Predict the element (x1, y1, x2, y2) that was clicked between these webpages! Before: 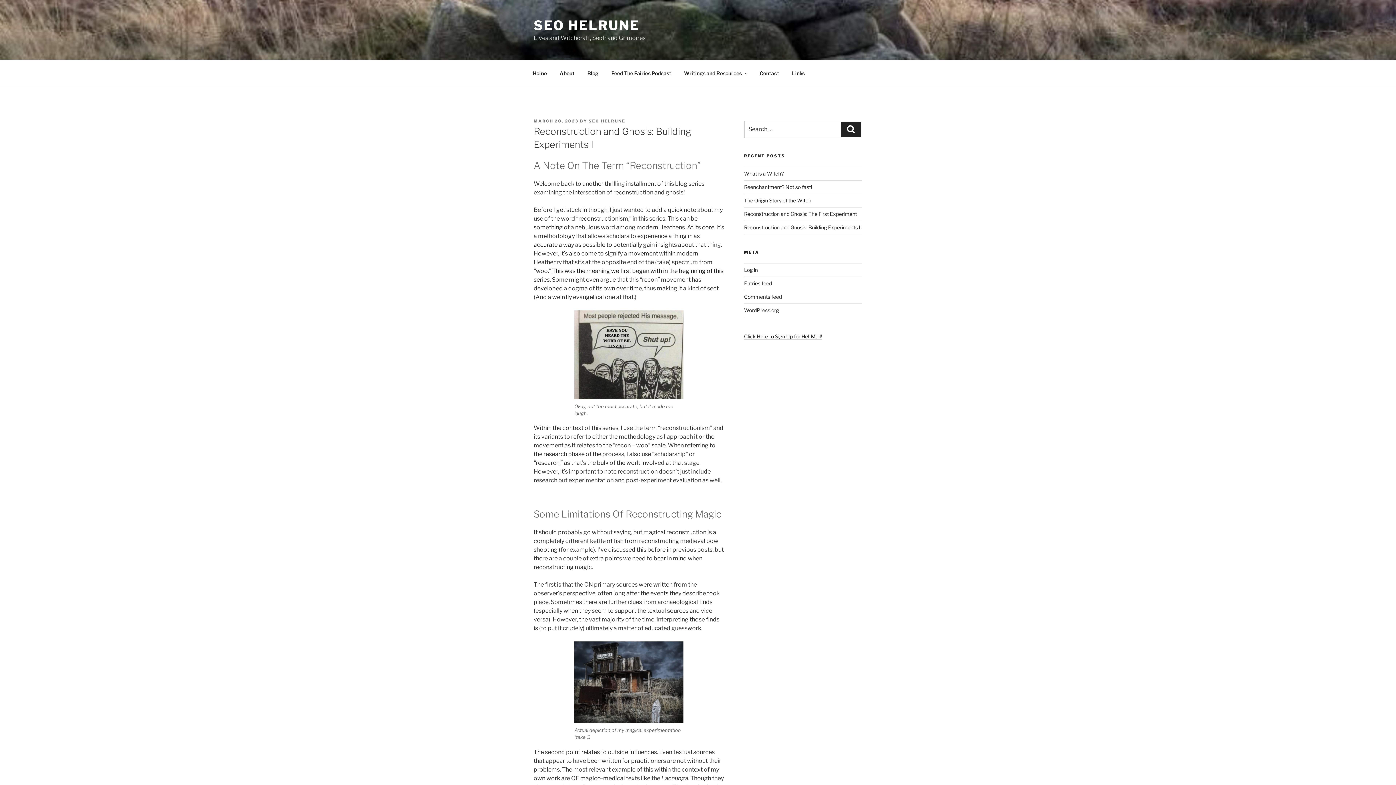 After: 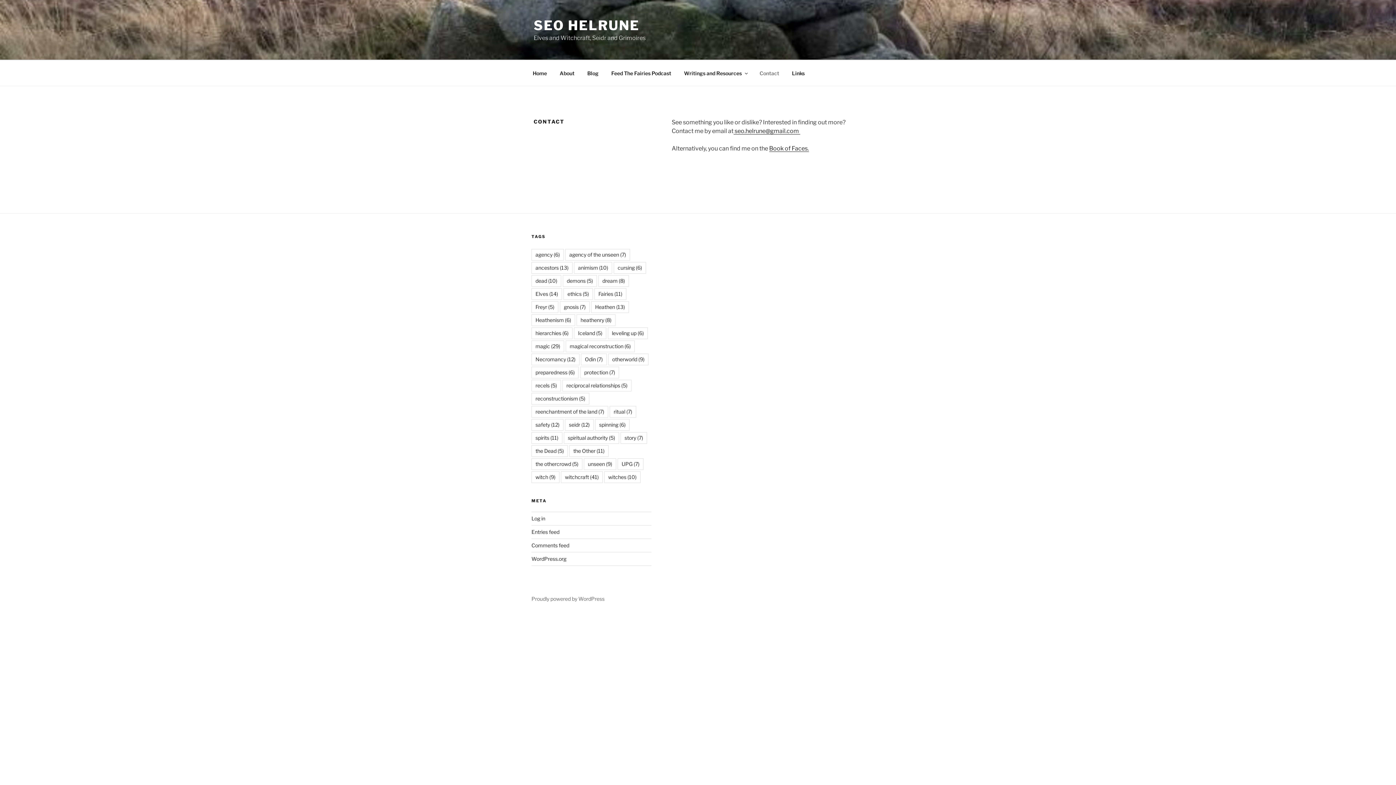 Action: bbox: (753, 64, 785, 82) label: Contact